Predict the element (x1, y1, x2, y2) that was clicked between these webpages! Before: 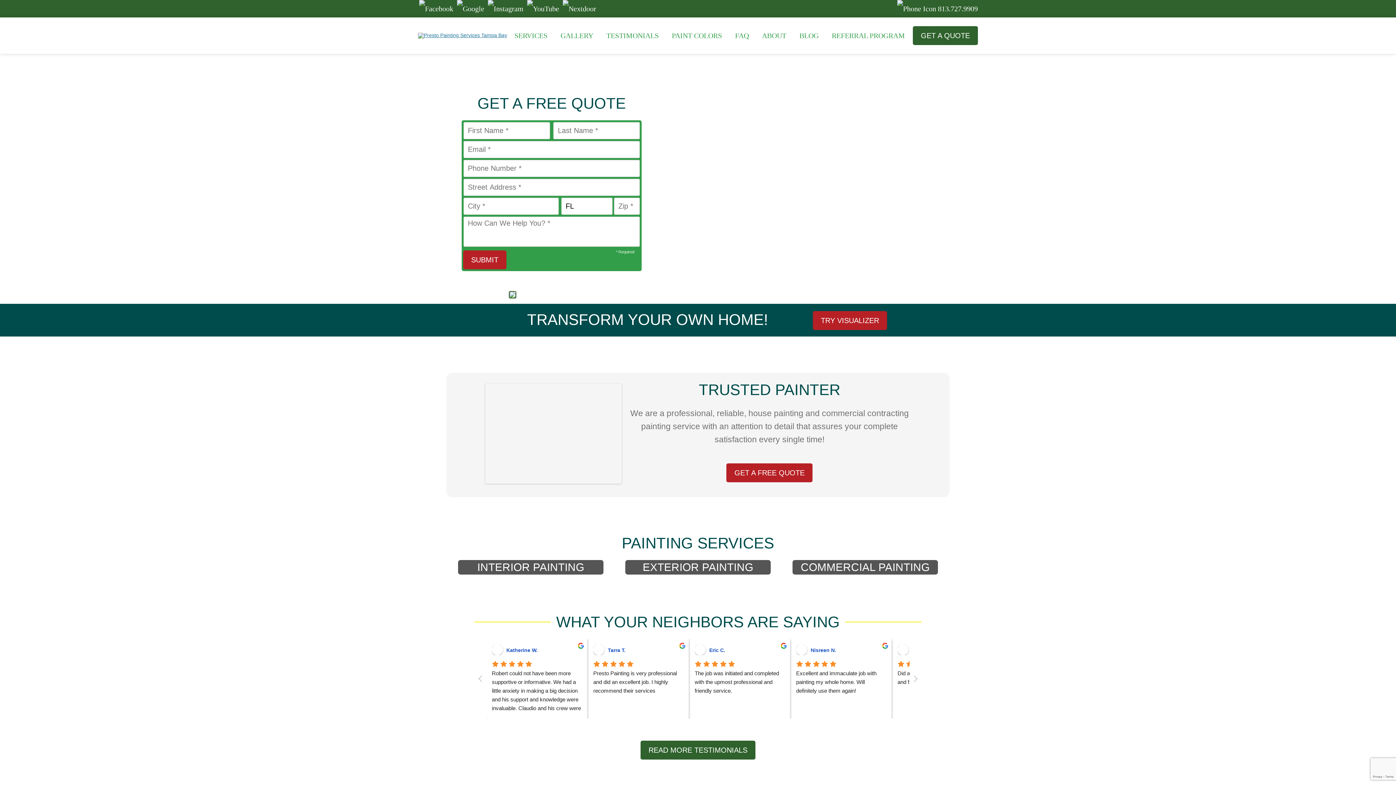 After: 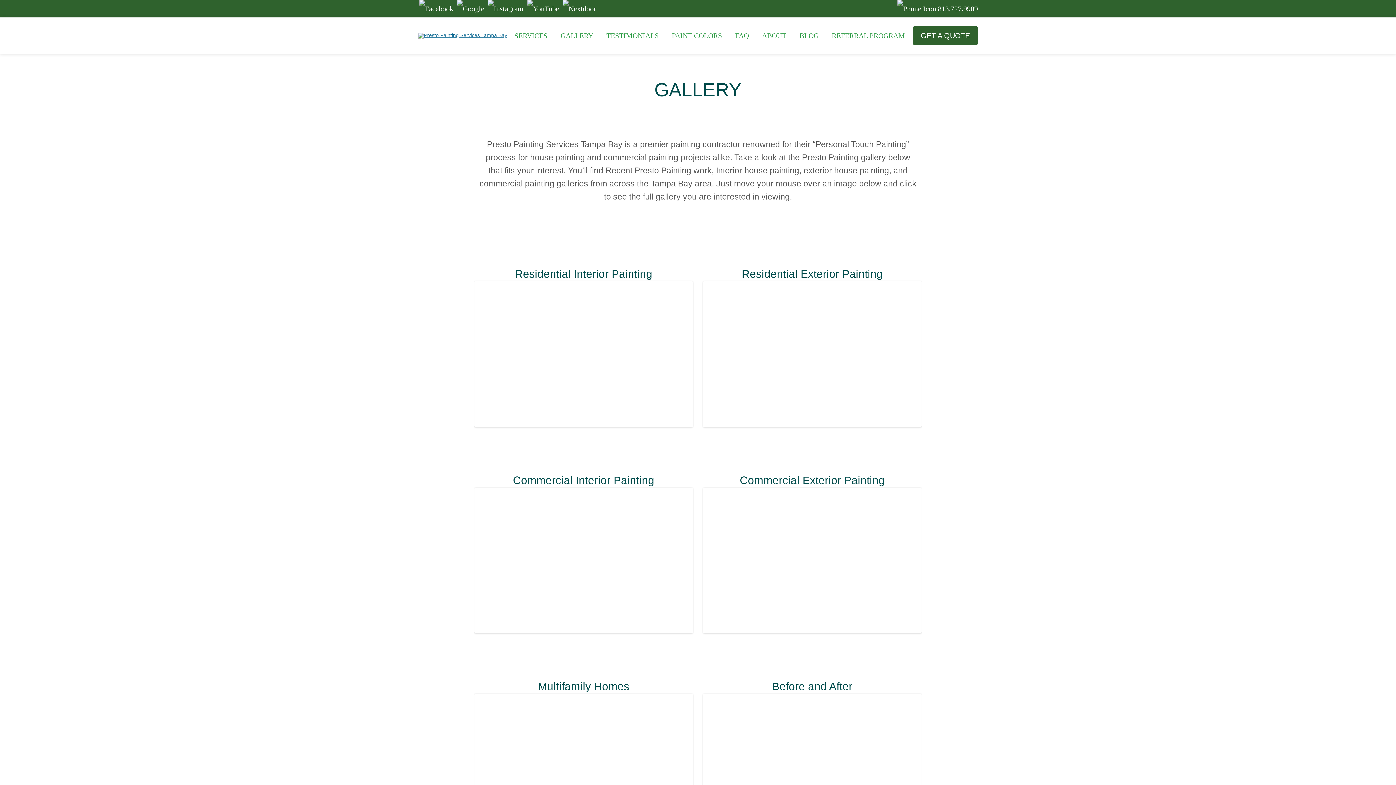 Action: bbox: (560, 32, 593, 39) label: GALLERY